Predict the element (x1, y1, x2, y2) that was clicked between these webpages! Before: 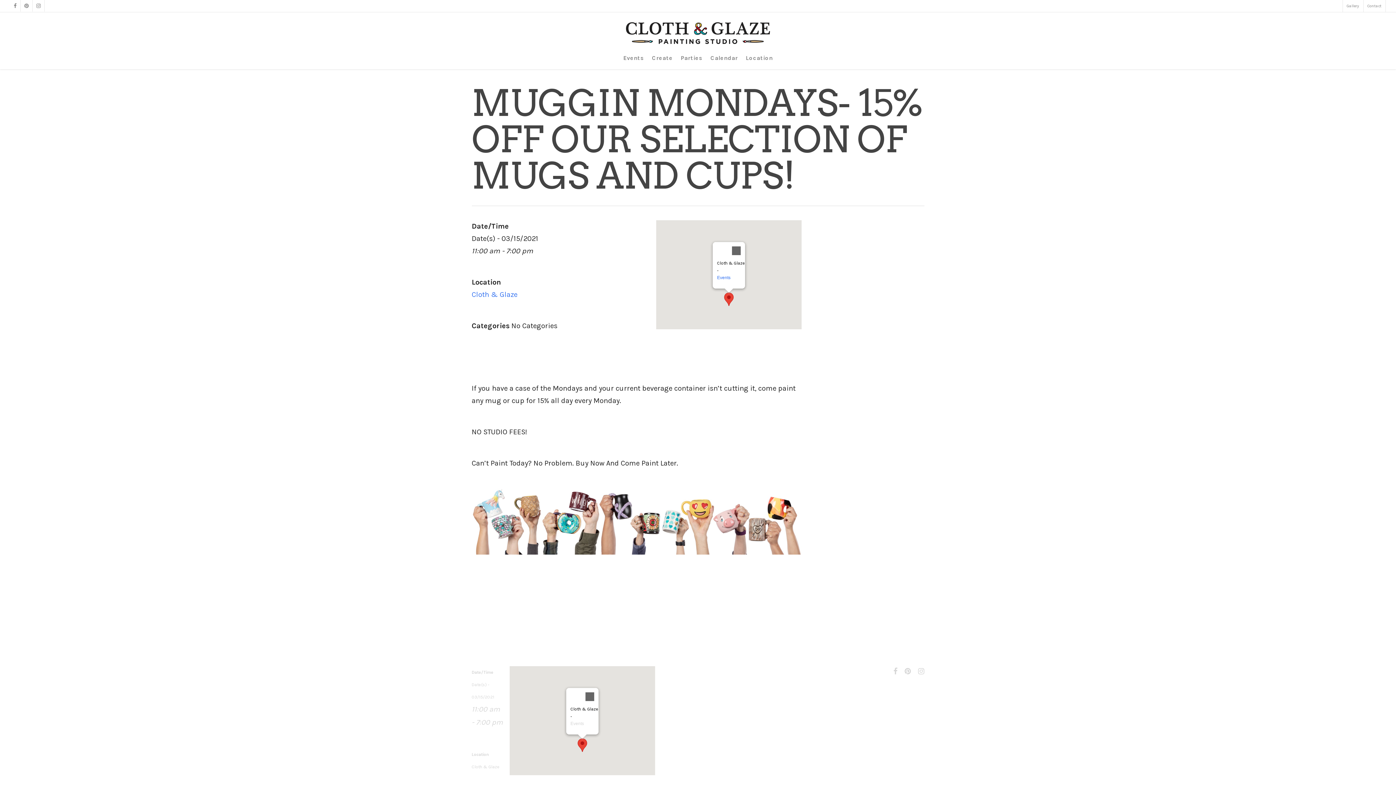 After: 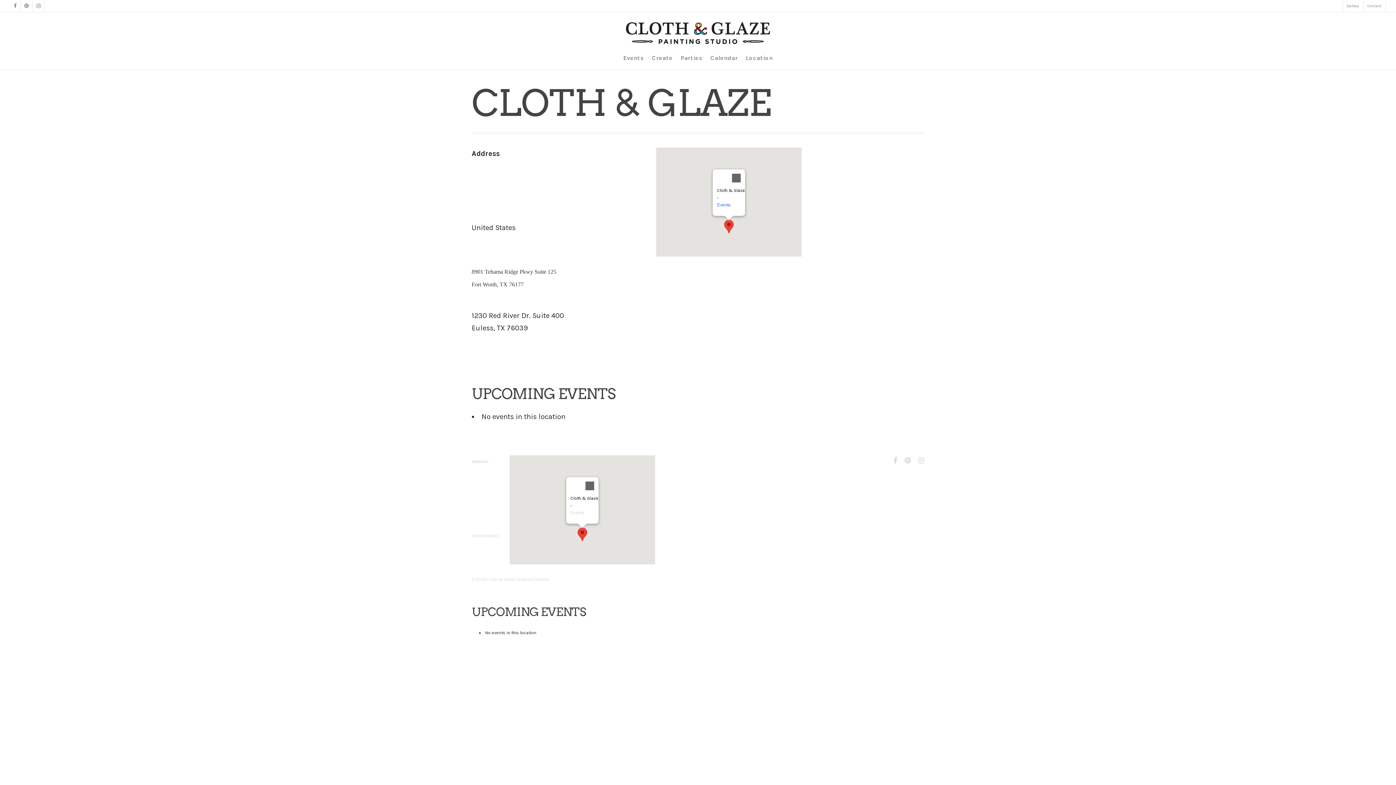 Action: label: Cloth & Glaze bbox: (471, 290, 517, 298)